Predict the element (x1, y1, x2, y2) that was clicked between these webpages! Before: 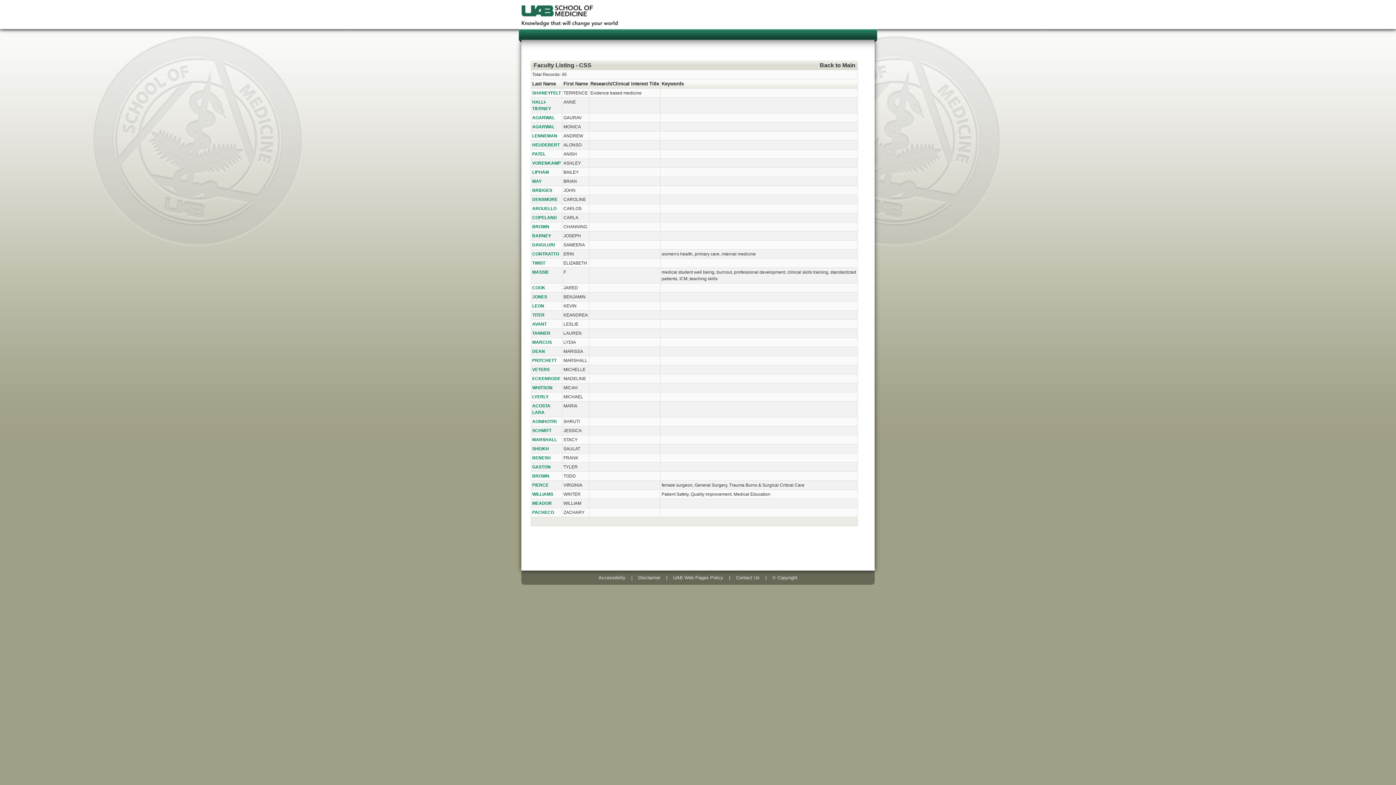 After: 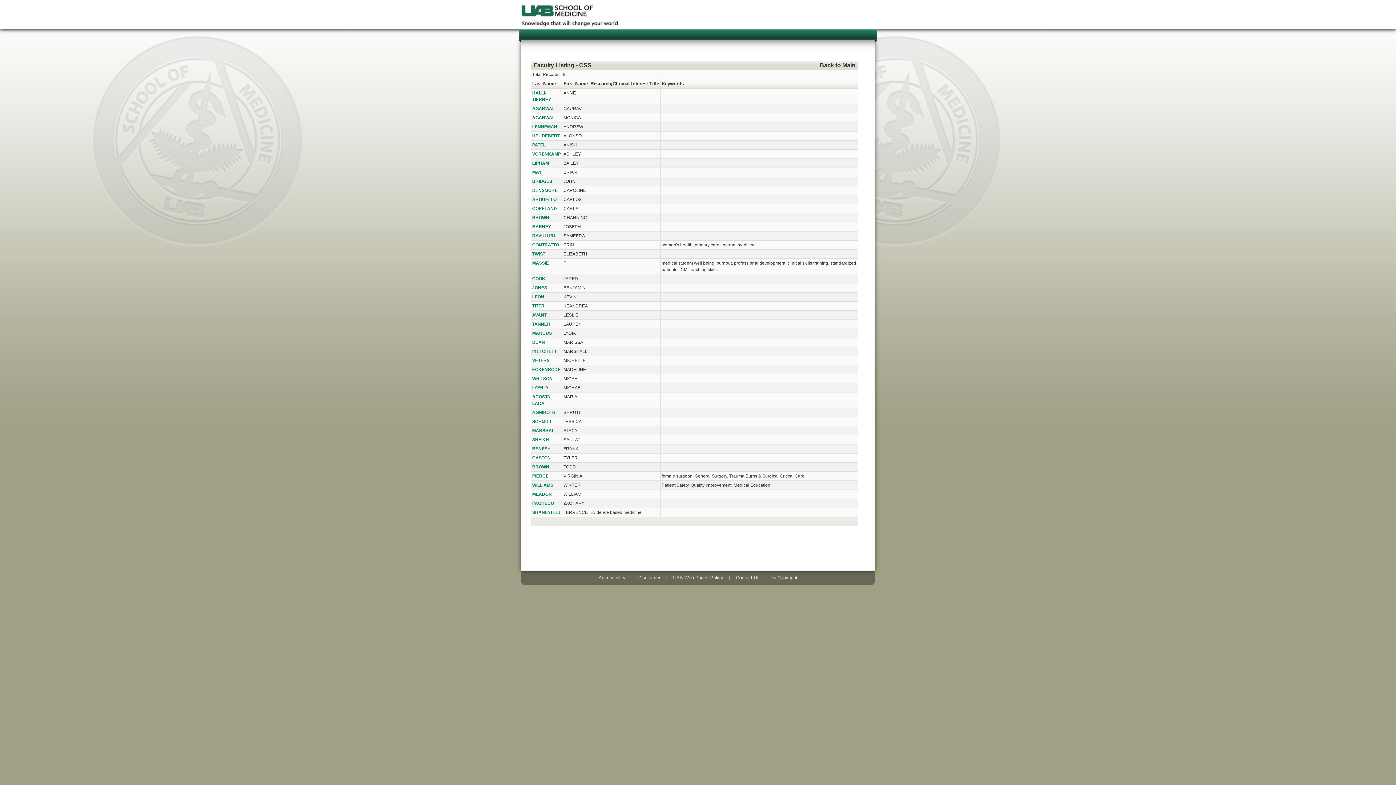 Action: bbox: (590, 81, 659, 86) label: Research/Clinical Interest Title